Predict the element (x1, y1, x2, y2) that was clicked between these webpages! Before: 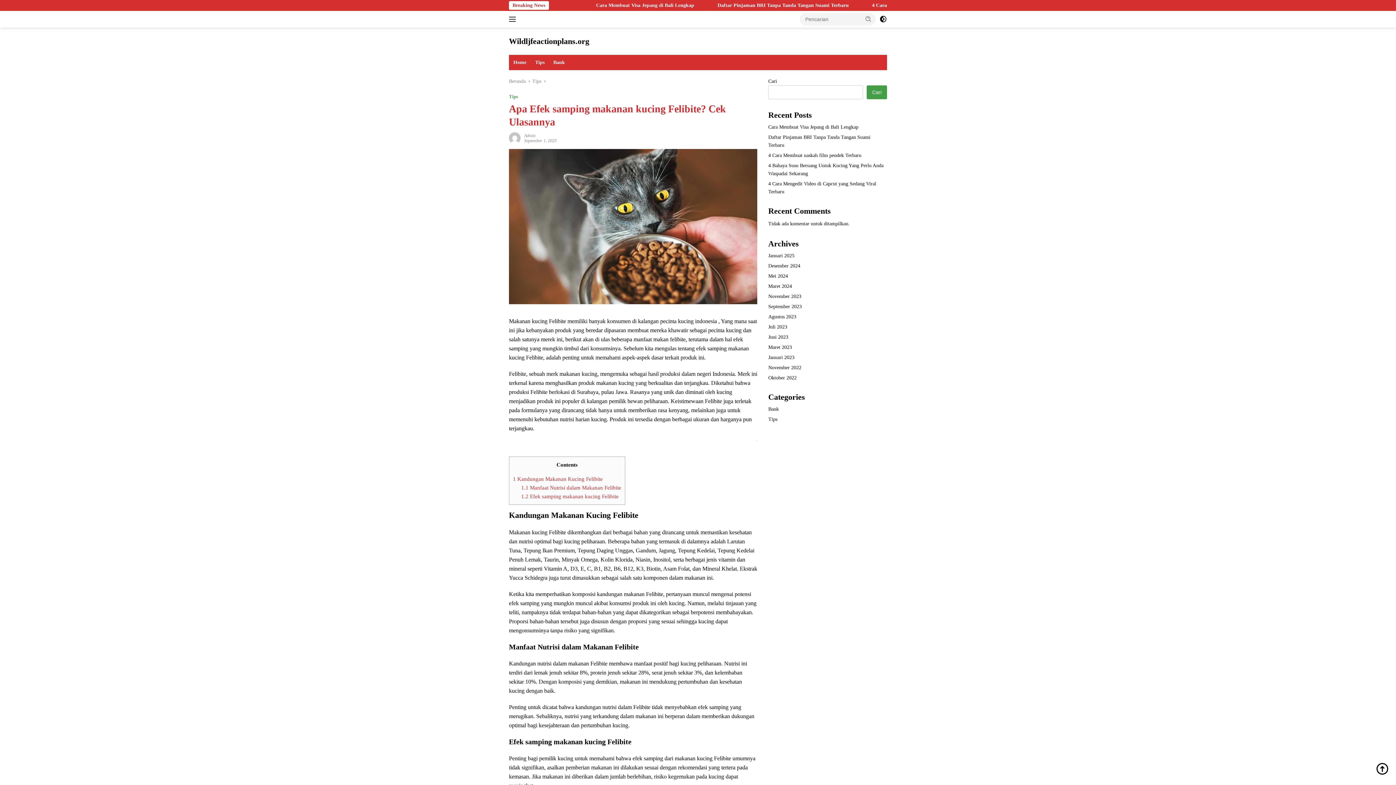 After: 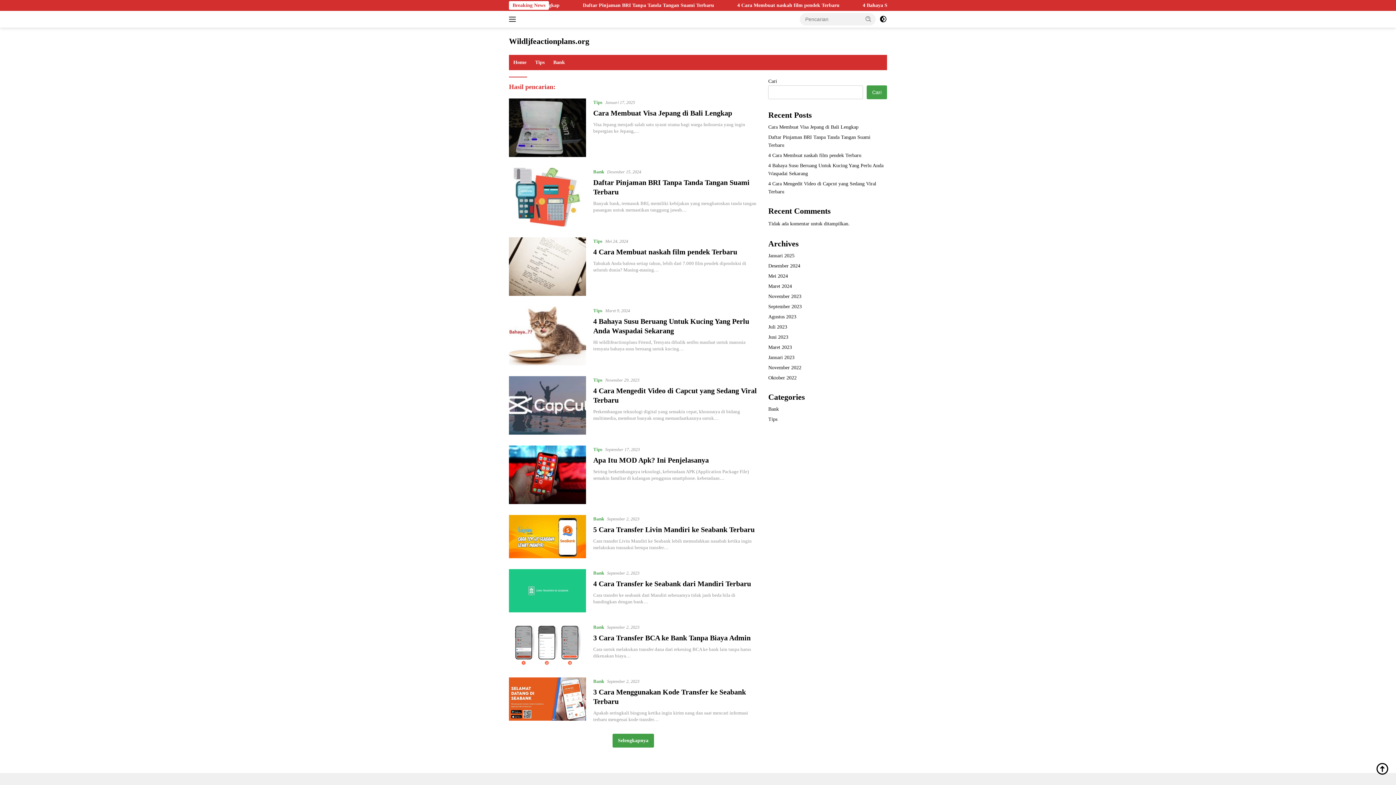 Action: bbox: (861, 13, 875, 24)